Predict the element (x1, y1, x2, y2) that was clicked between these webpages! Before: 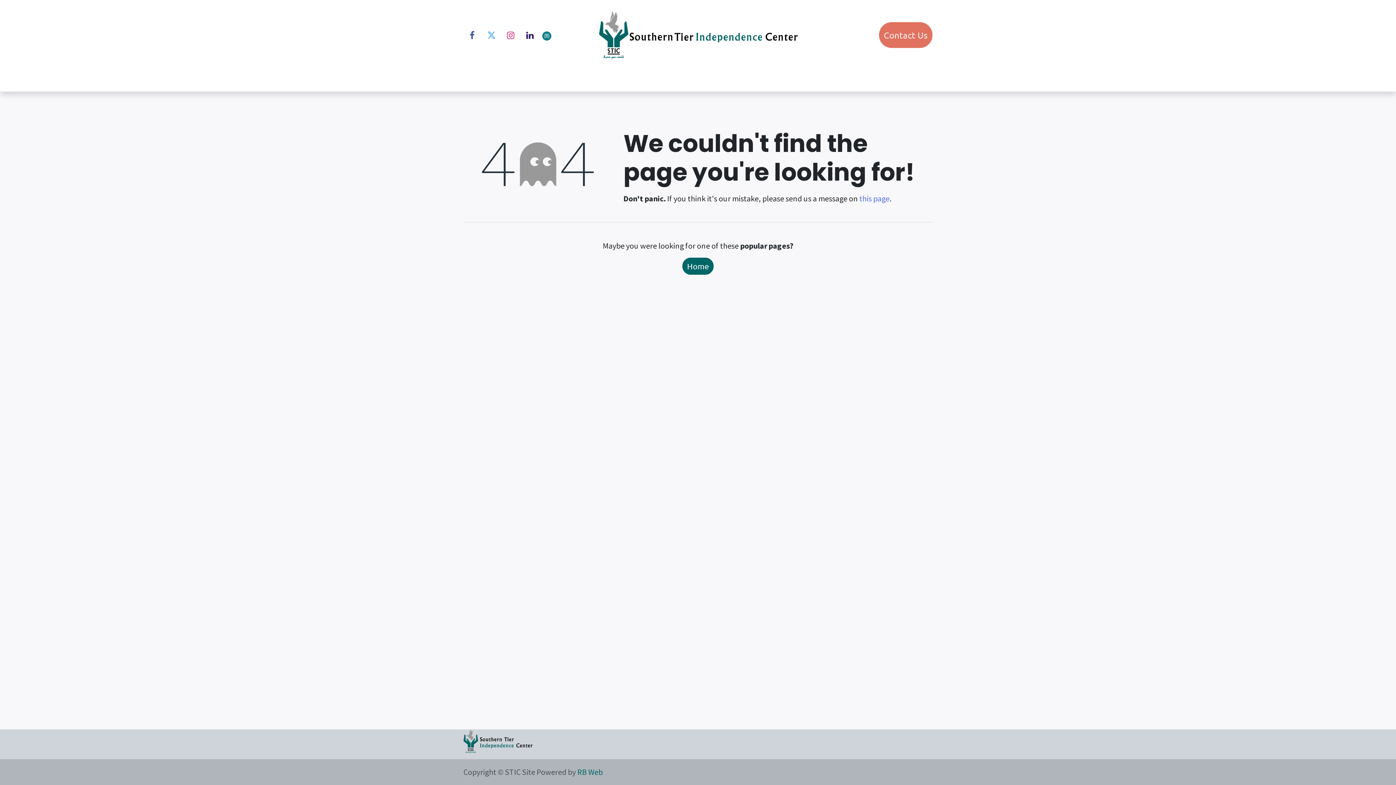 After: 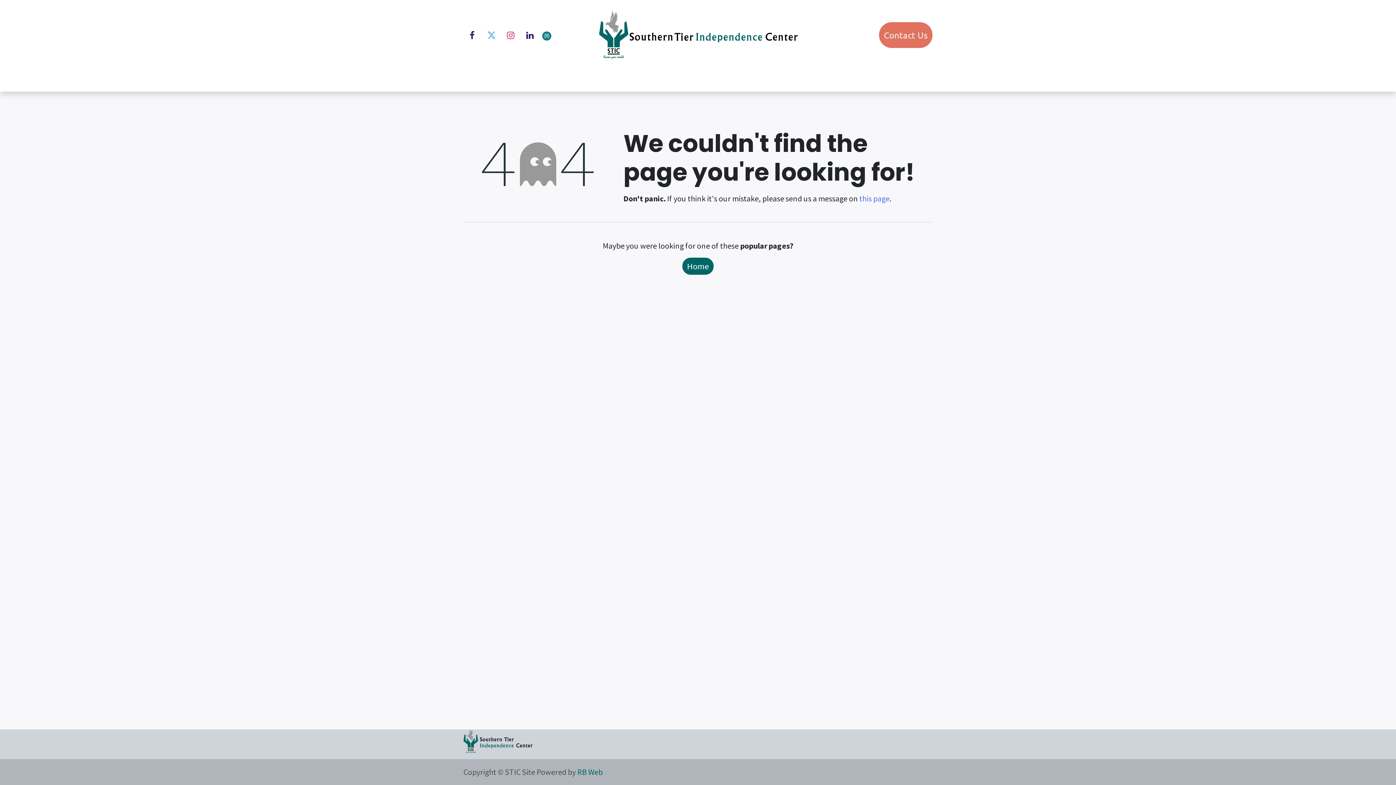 Action: label: Facebook bbox: (463, 26, 481, 44)